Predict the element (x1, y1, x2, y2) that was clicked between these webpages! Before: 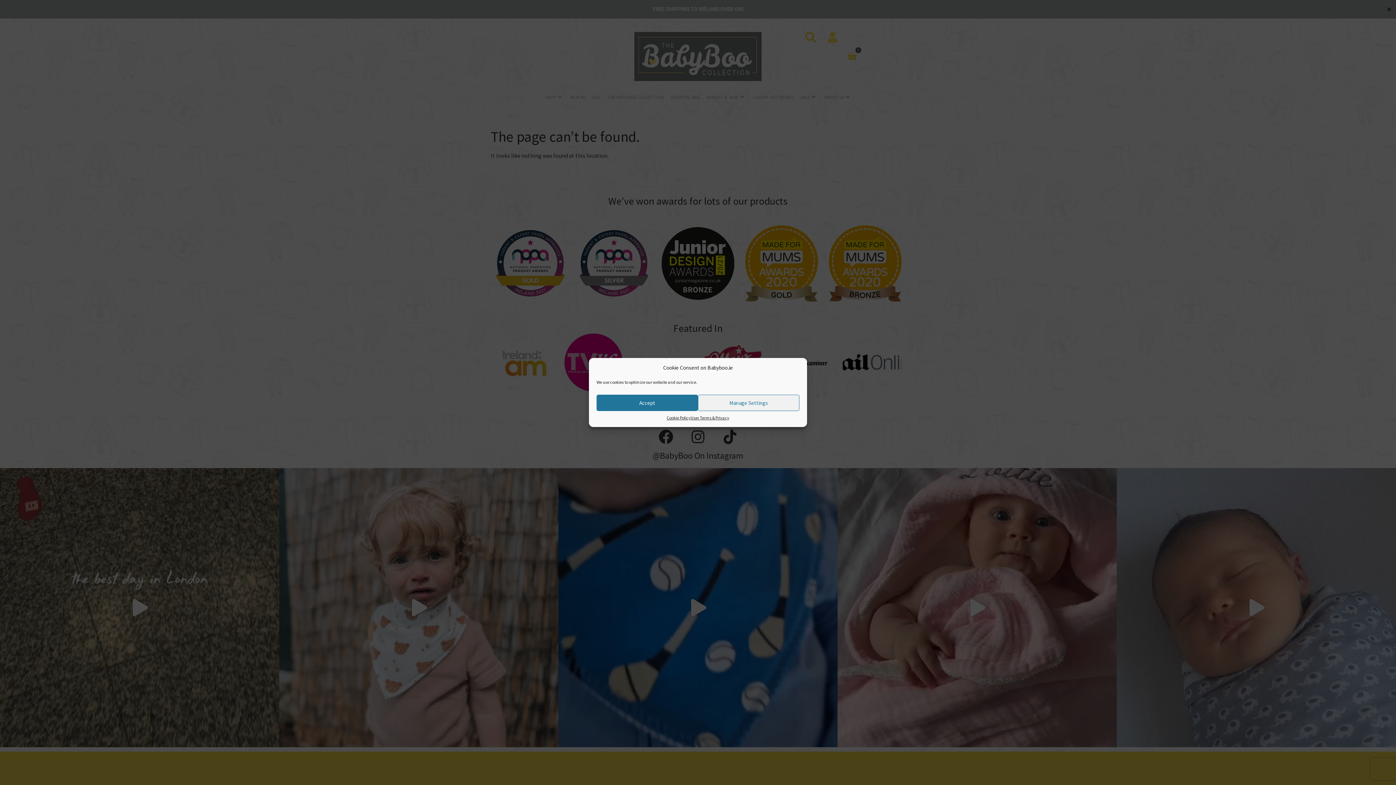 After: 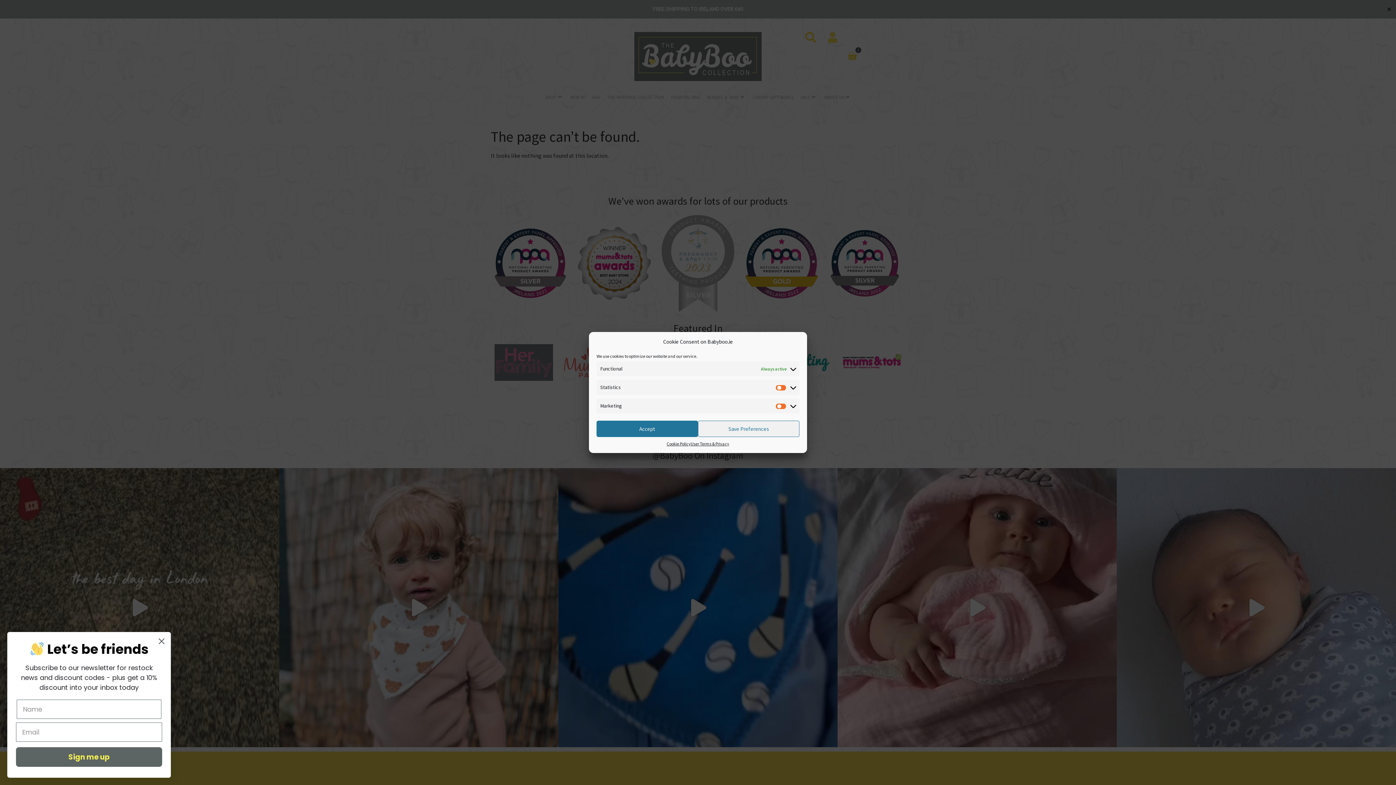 Action: label: Manage Settings bbox: (698, 394, 799, 411)